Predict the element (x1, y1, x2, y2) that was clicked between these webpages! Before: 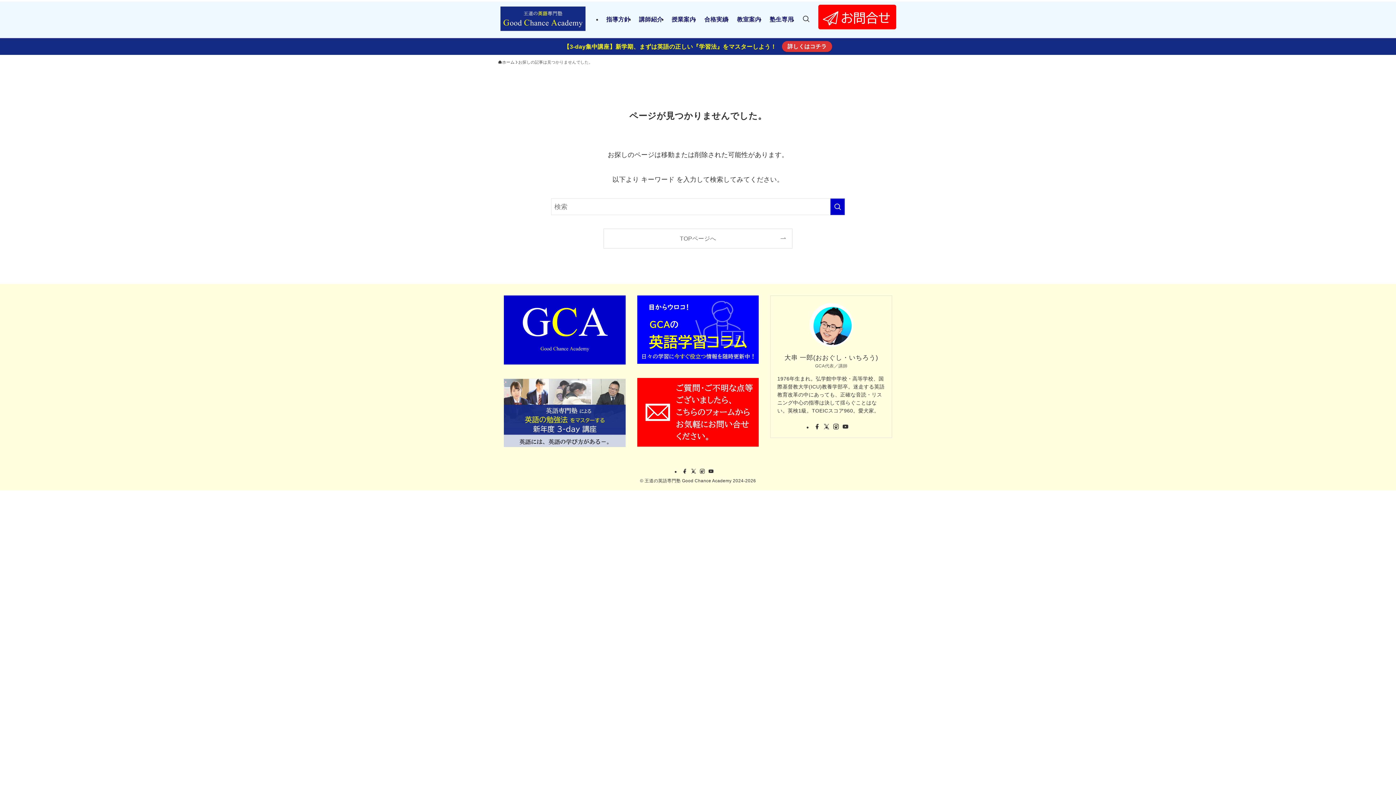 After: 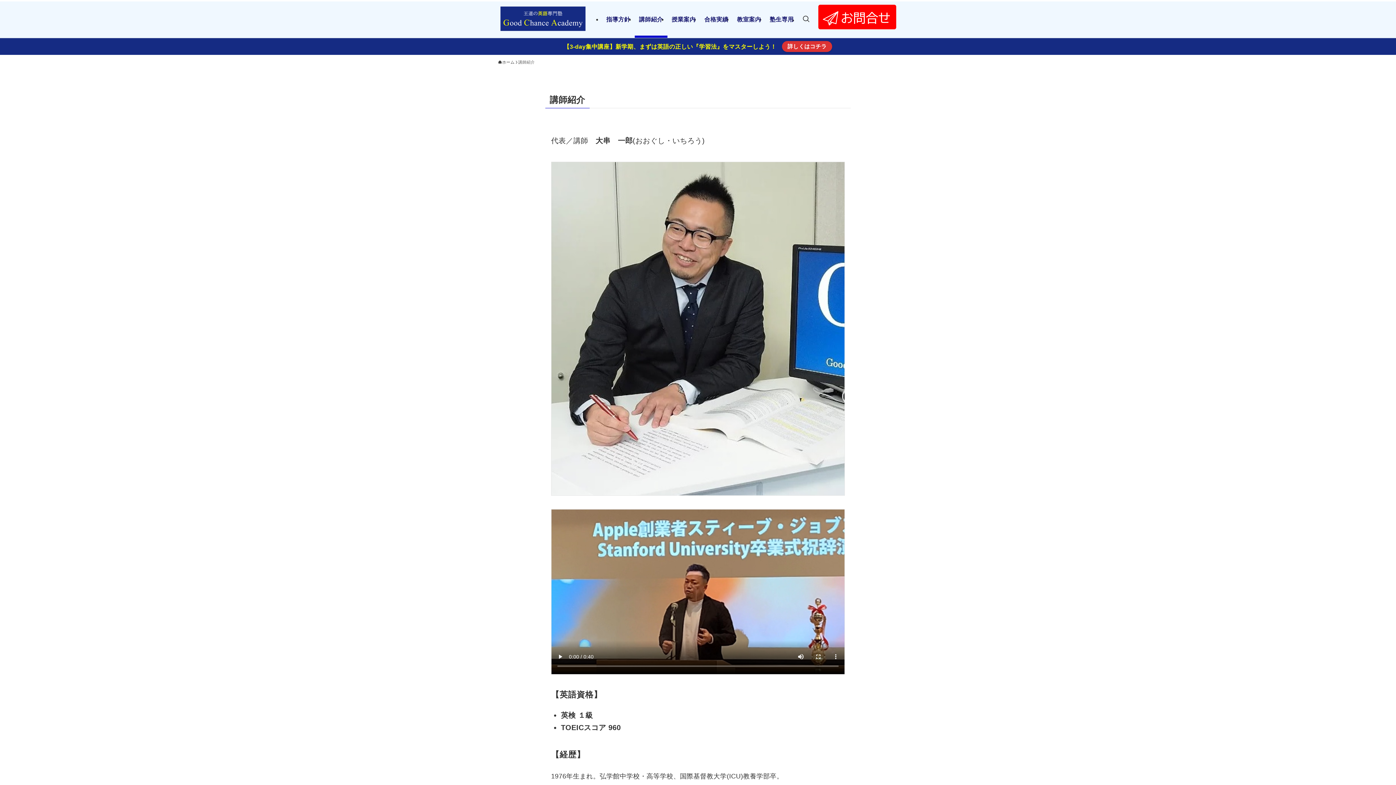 Action: bbox: (634, 1, 667, 37) label: 講師紹介